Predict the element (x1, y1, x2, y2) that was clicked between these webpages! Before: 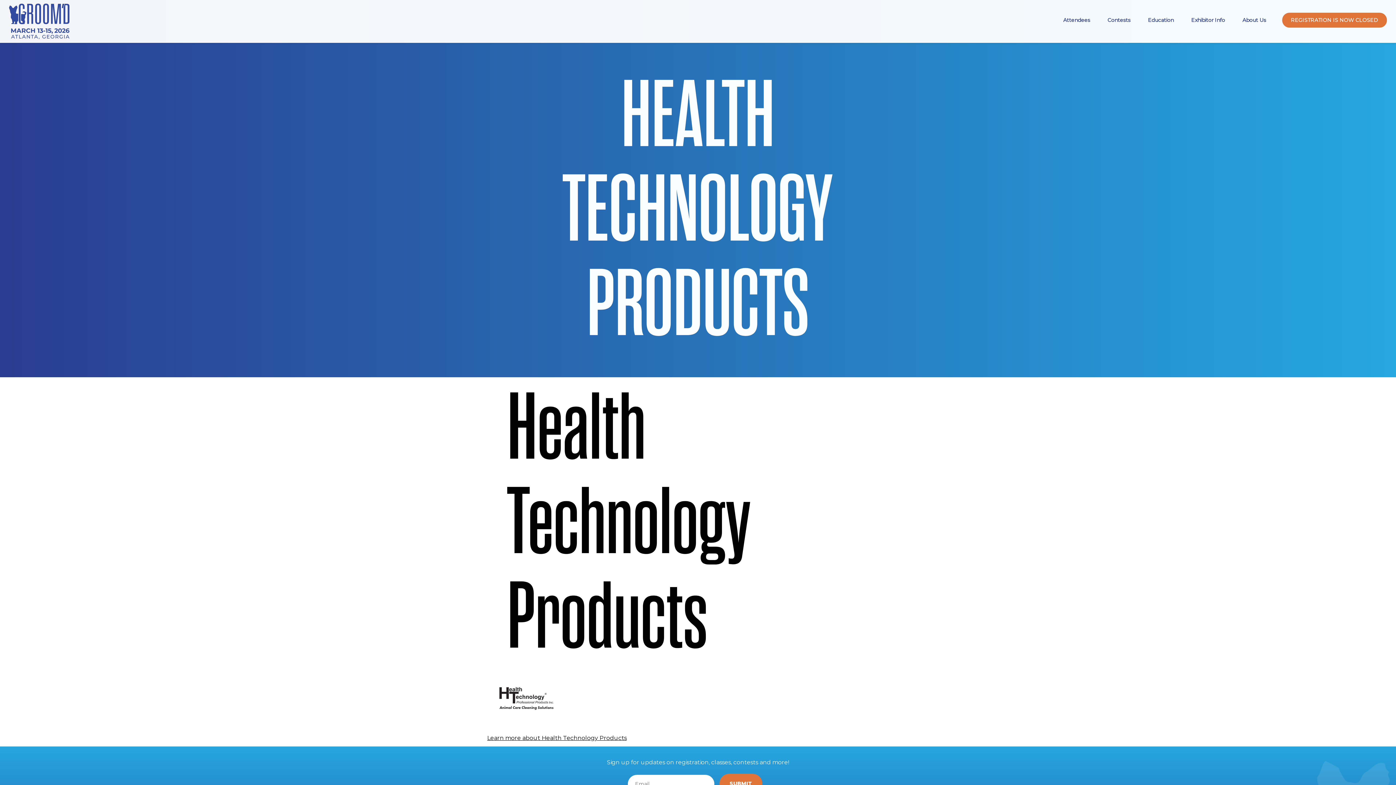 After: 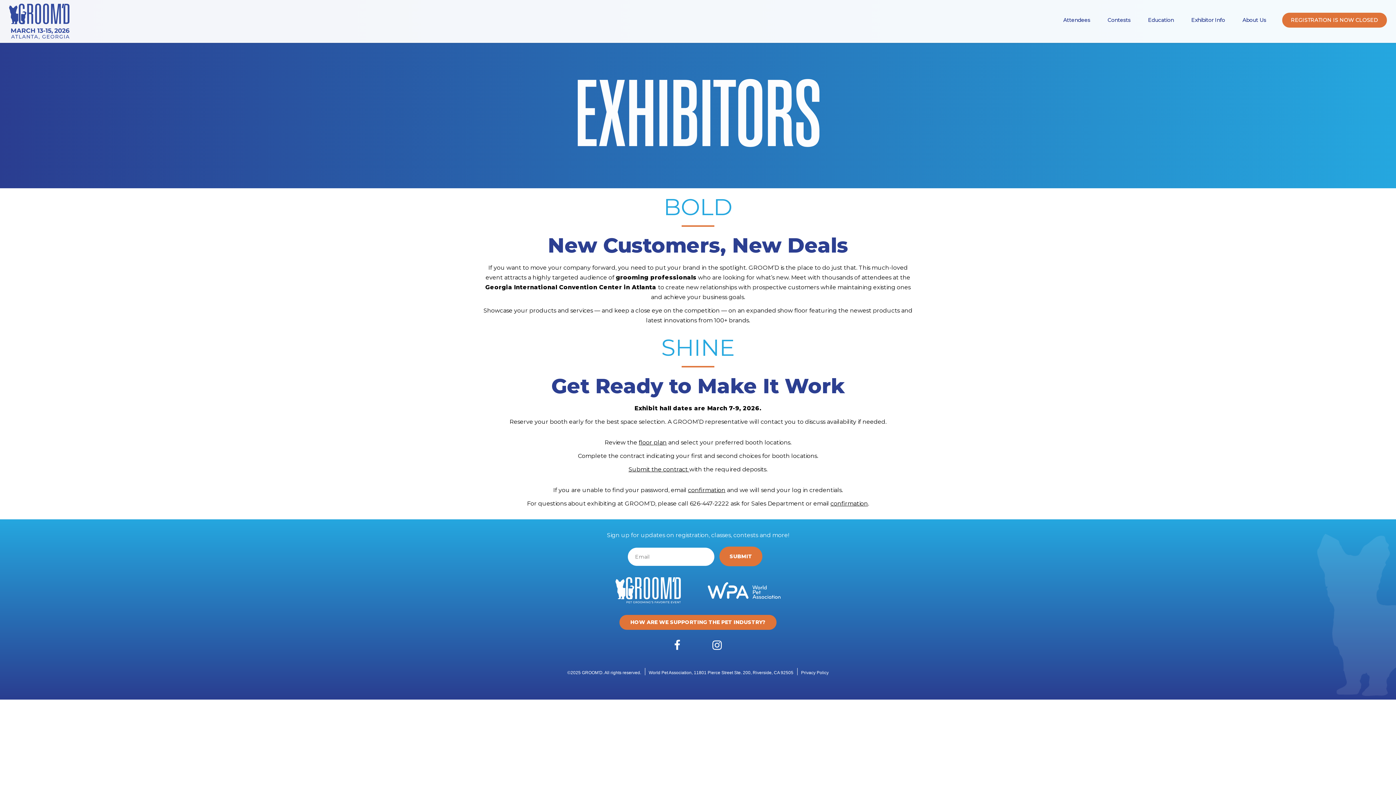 Action: bbox: (1182, 11, 1234, 28) label: Exhibitor Info